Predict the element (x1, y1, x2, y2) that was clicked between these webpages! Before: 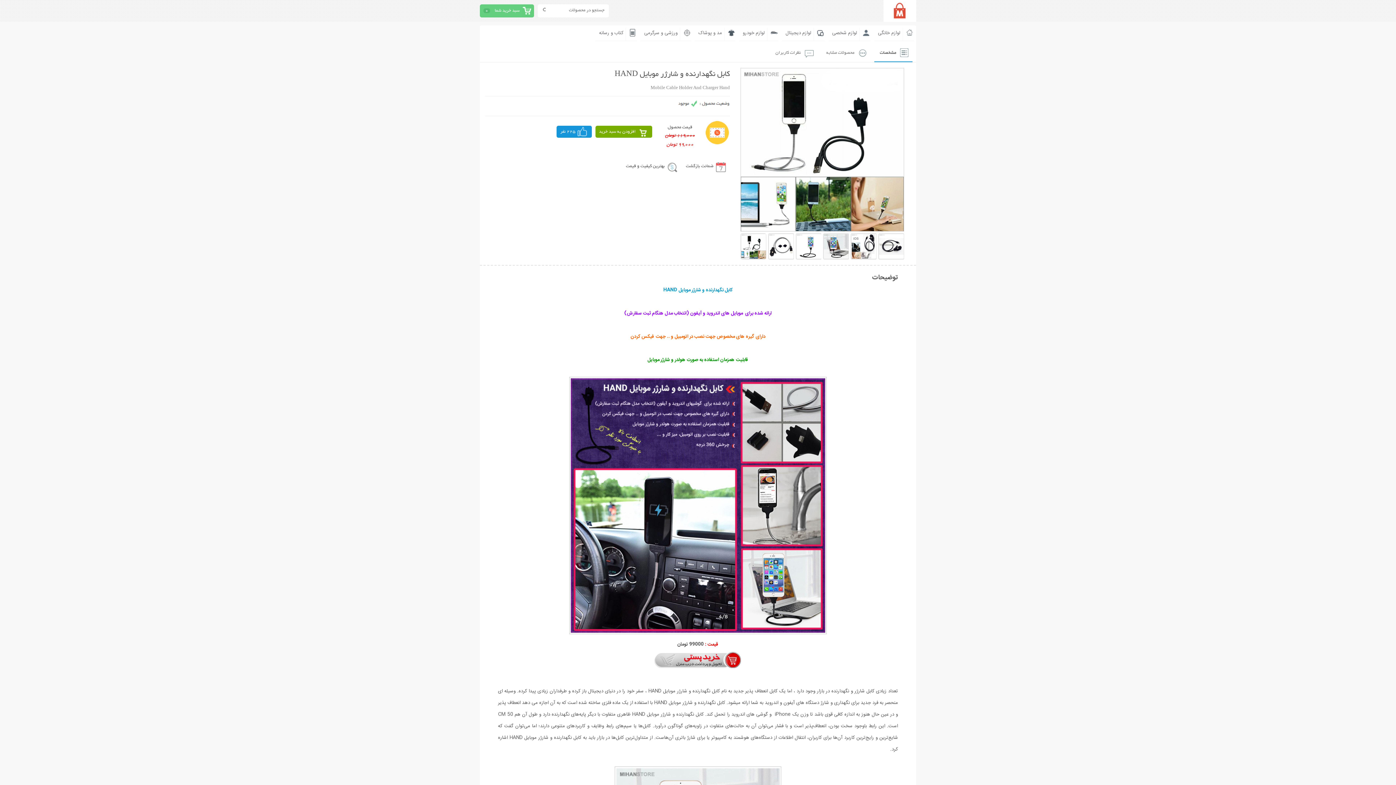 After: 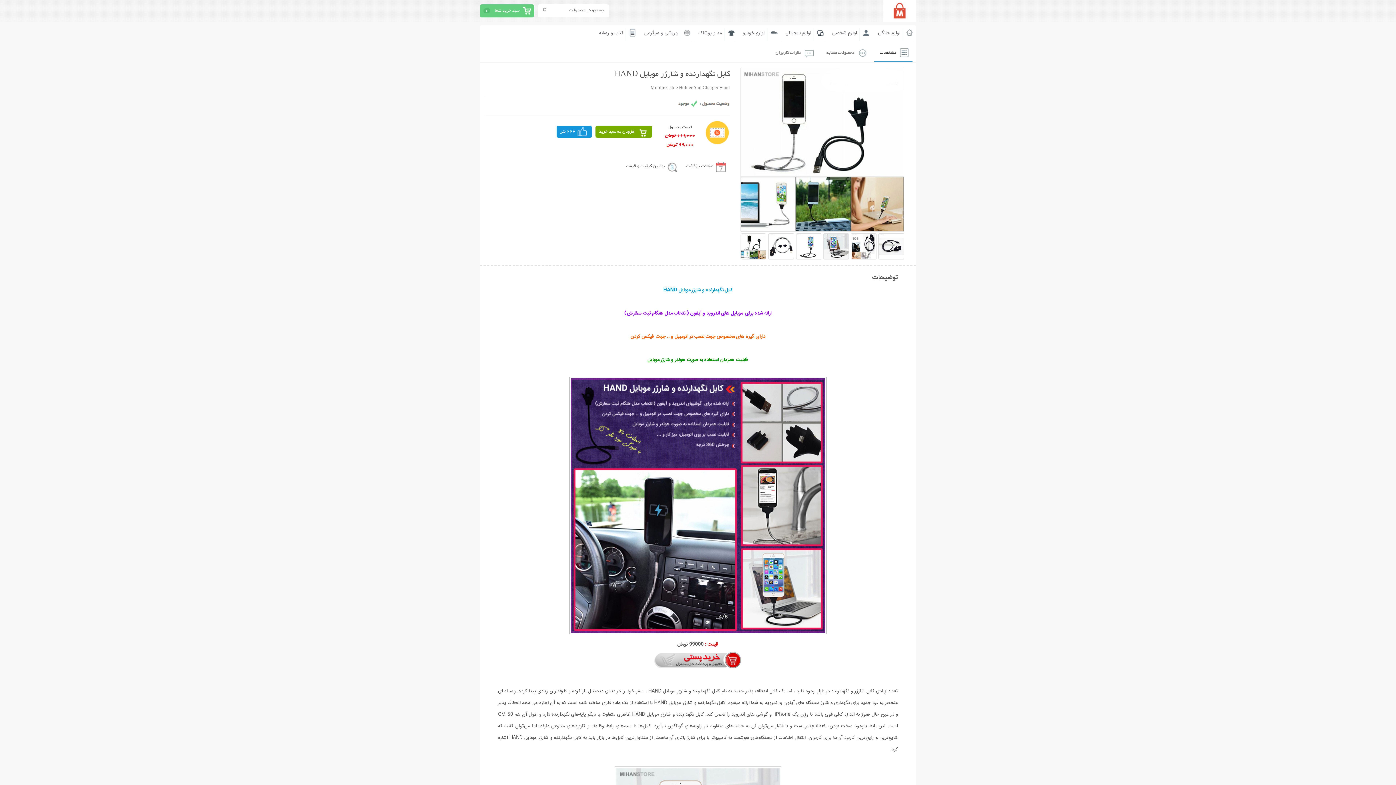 Action: label: 225 نفر bbox: (556, 125, 592, 137)